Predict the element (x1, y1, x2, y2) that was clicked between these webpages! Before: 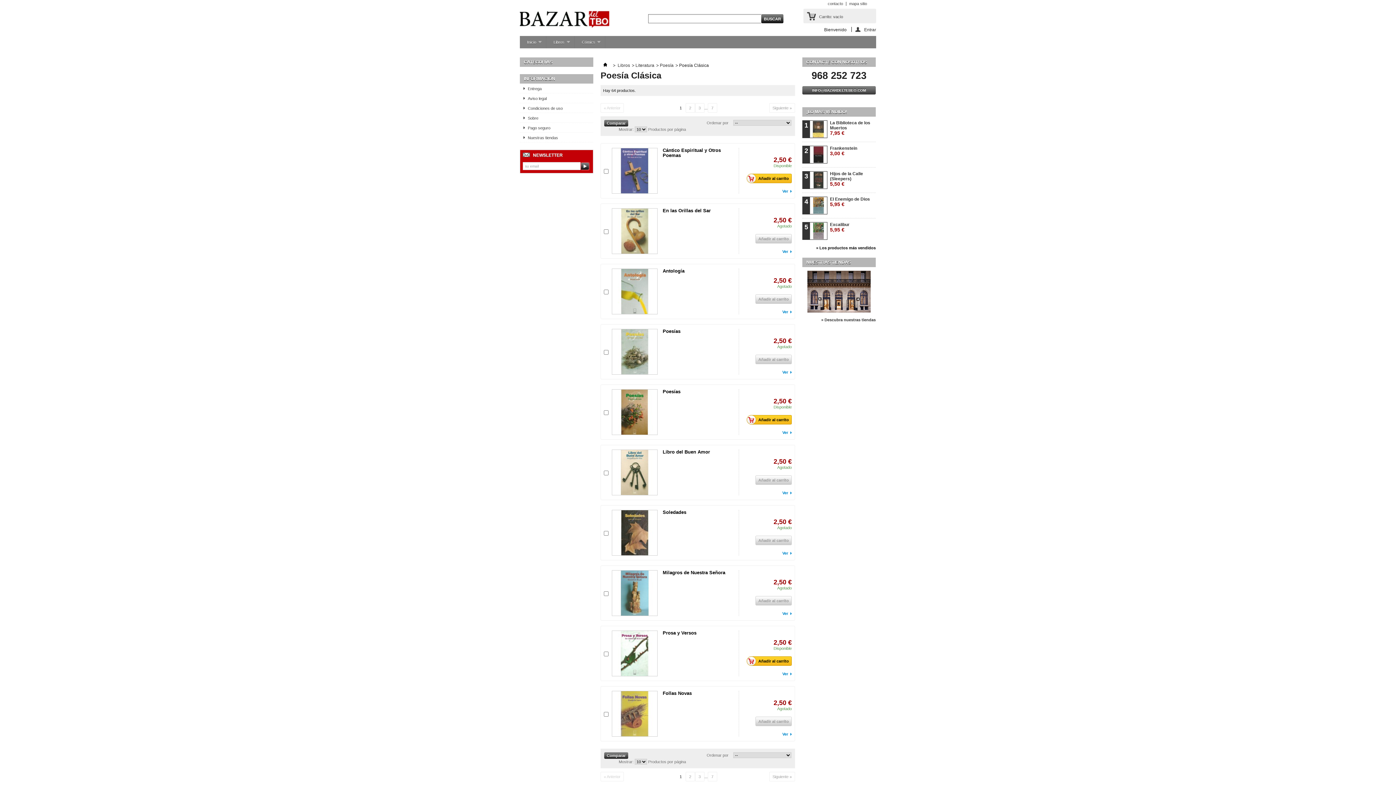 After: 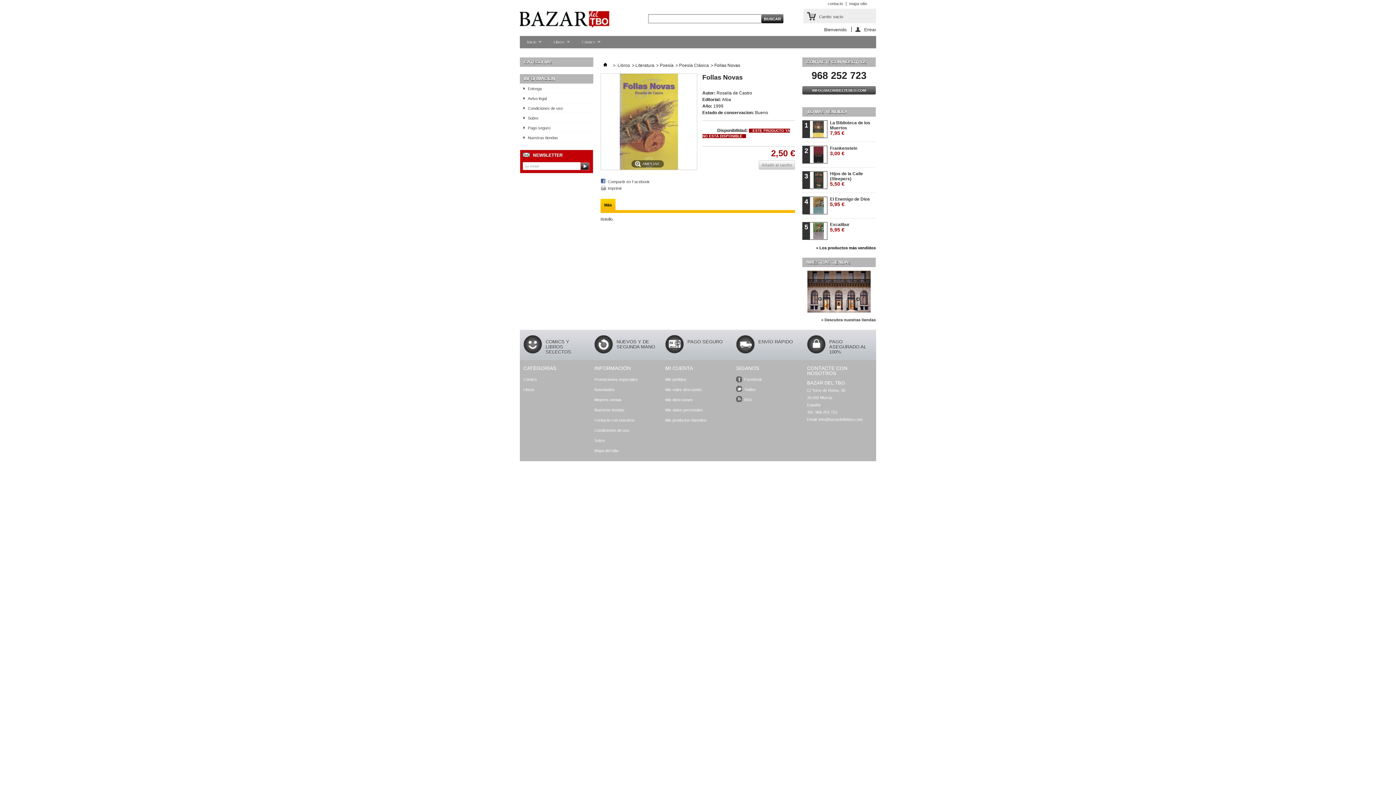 Action: label: Ver bbox: (739, 732, 792, 737)